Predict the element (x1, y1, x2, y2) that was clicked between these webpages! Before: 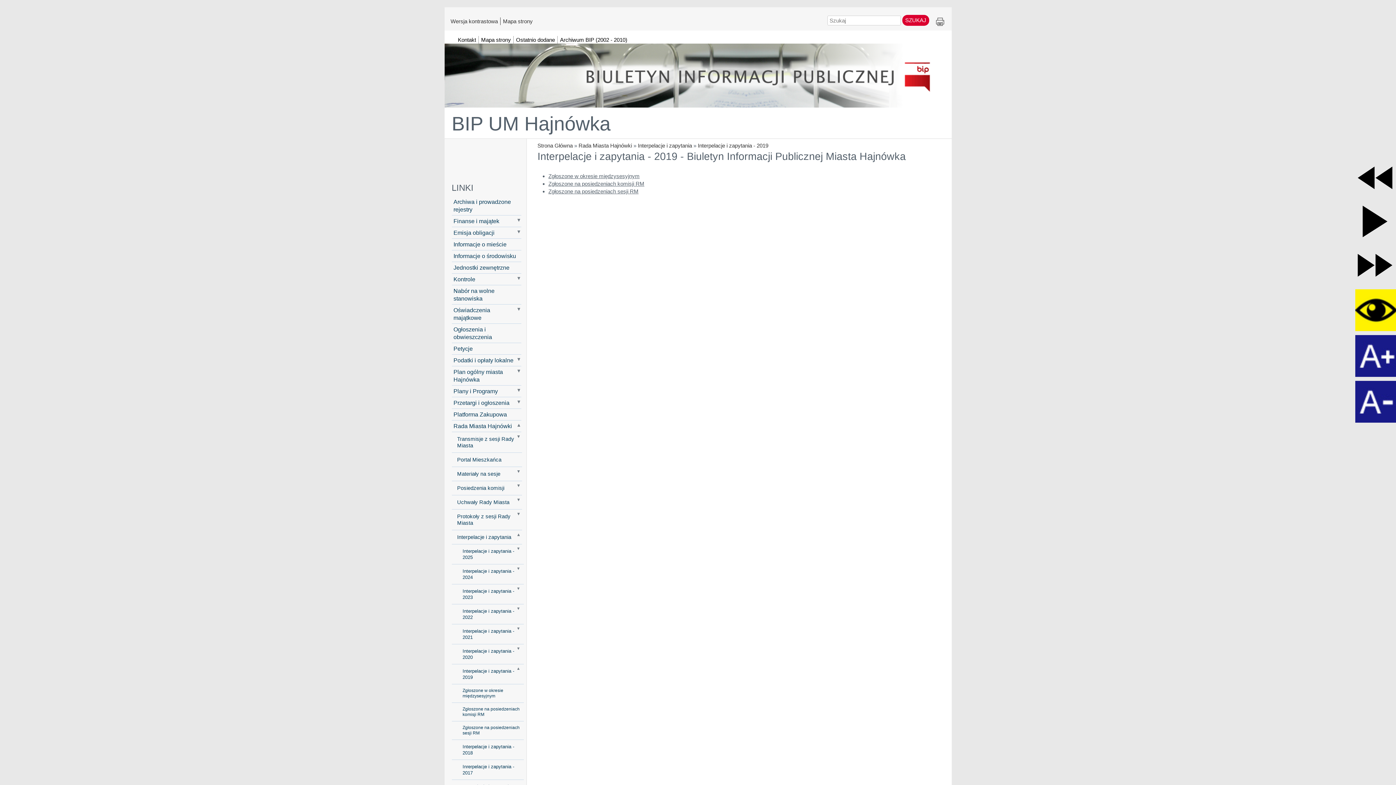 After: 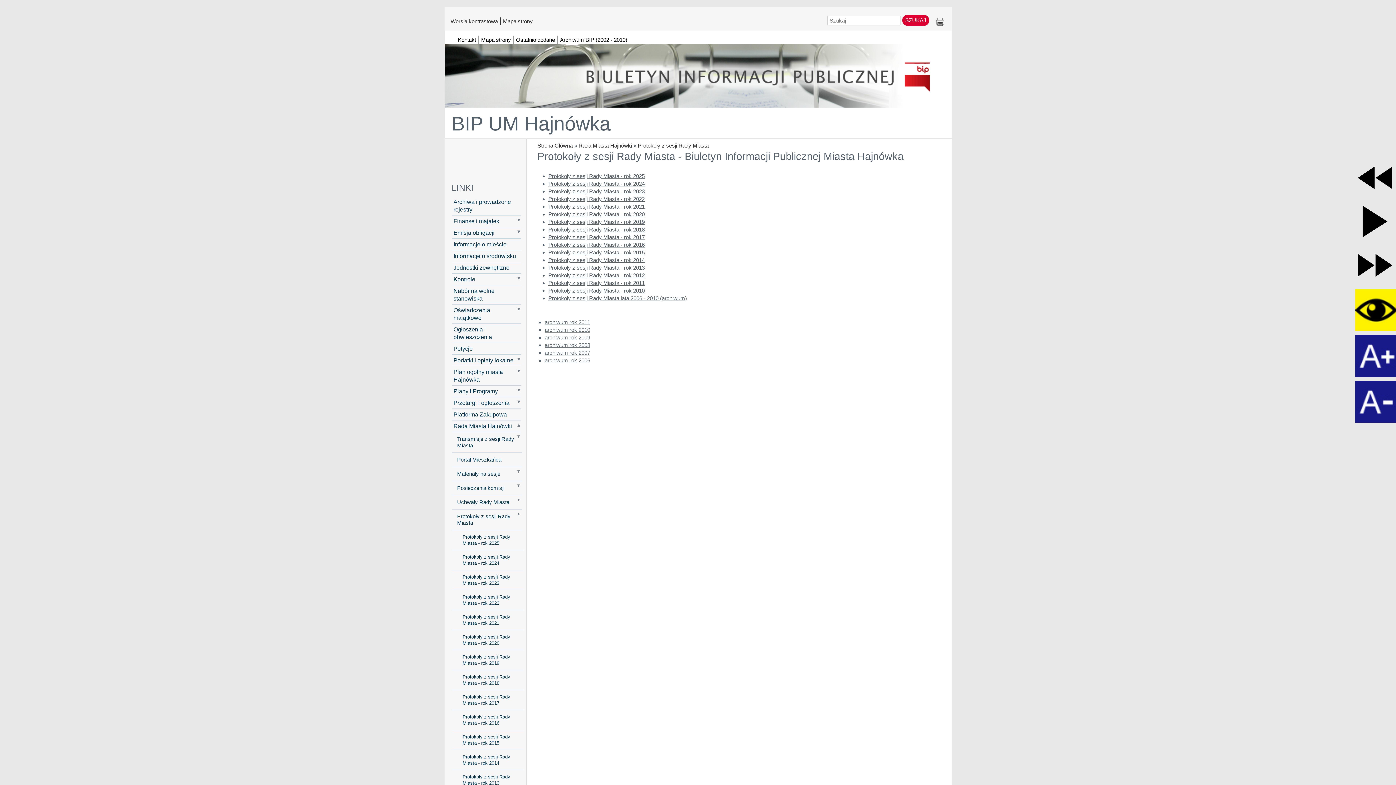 Action: label: Protokoły z sesji Rady Miasta bbox: (451, 509, 522, 530)